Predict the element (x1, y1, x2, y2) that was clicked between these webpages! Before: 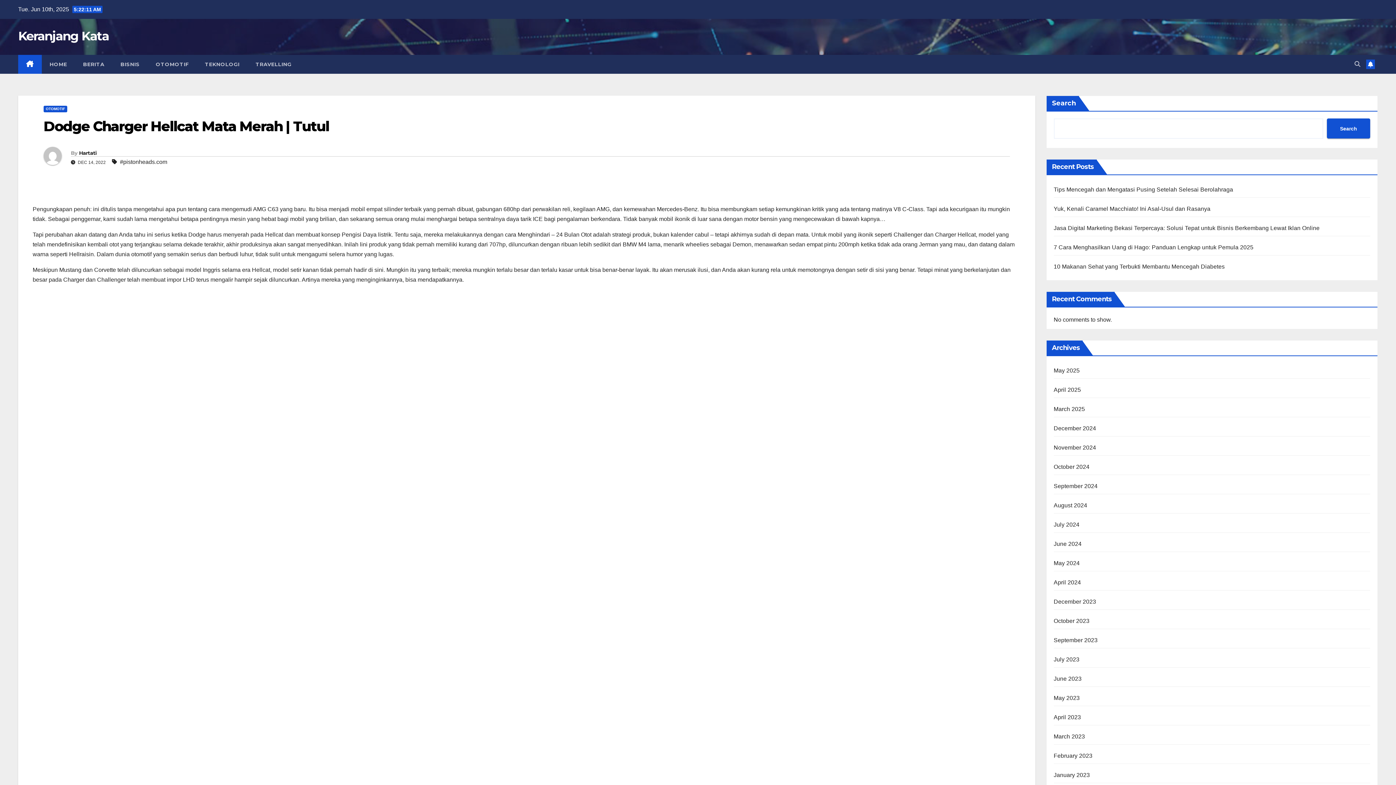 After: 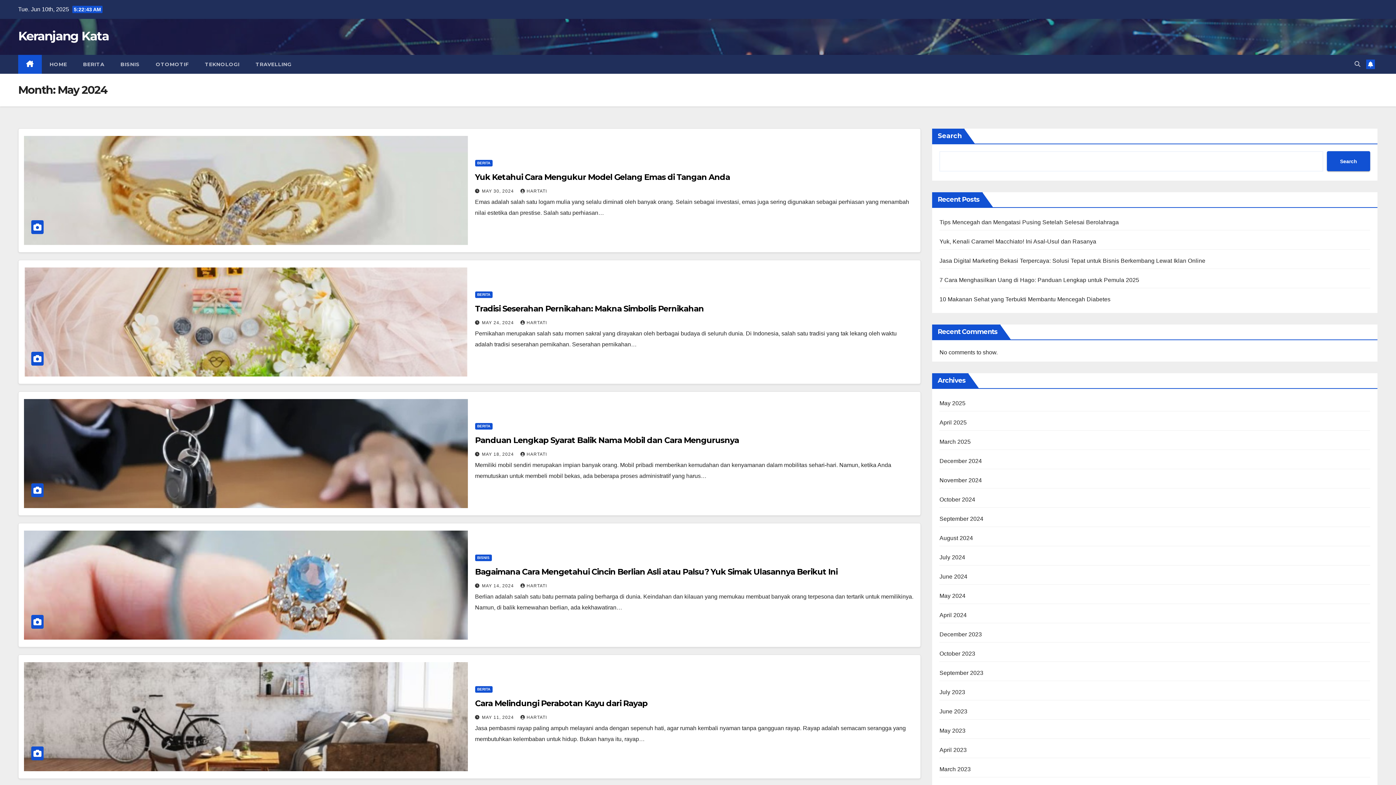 Action: bbox: (1054, 560, 1080, 566) label: May 2024